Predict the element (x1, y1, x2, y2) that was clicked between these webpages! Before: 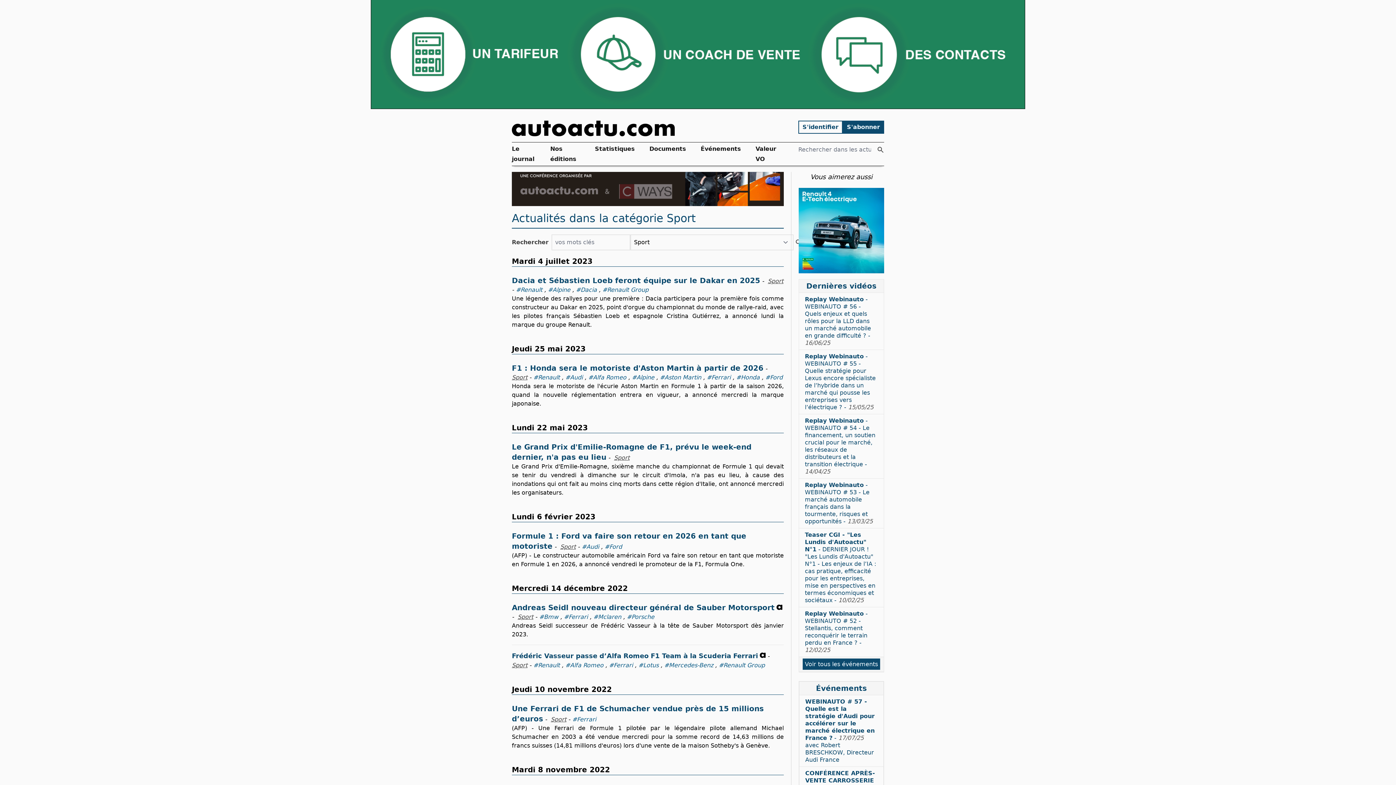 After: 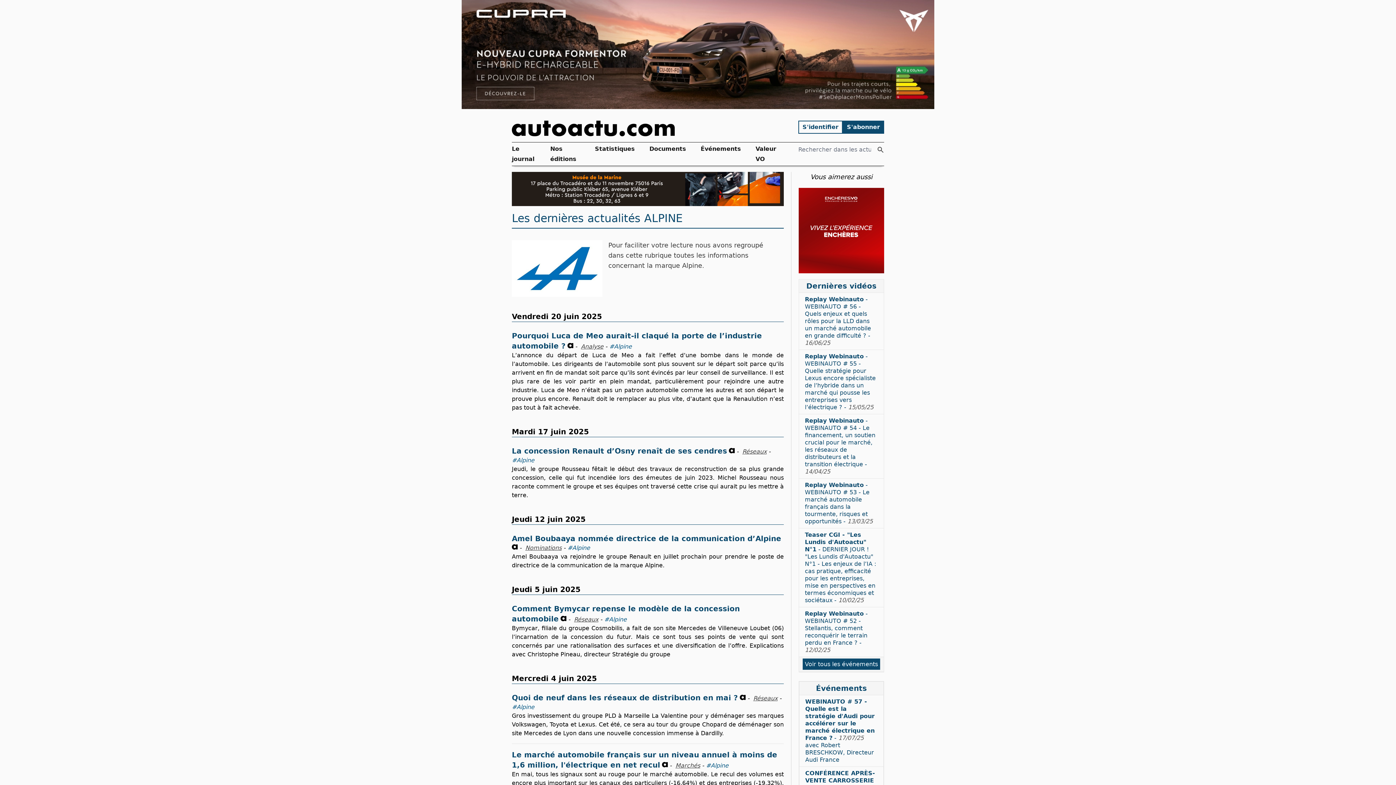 Action: label: #Alpine bbox: (548, 286, 570, 293)